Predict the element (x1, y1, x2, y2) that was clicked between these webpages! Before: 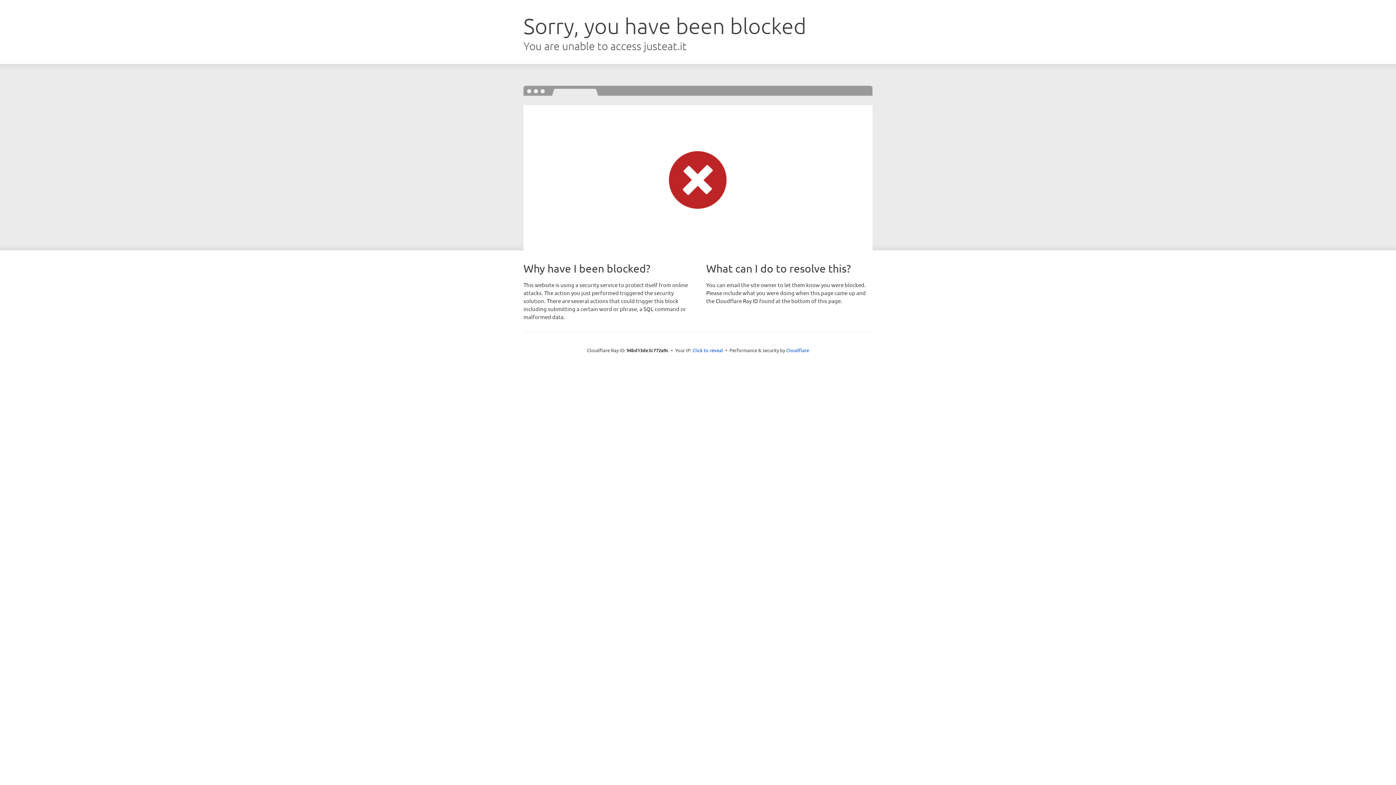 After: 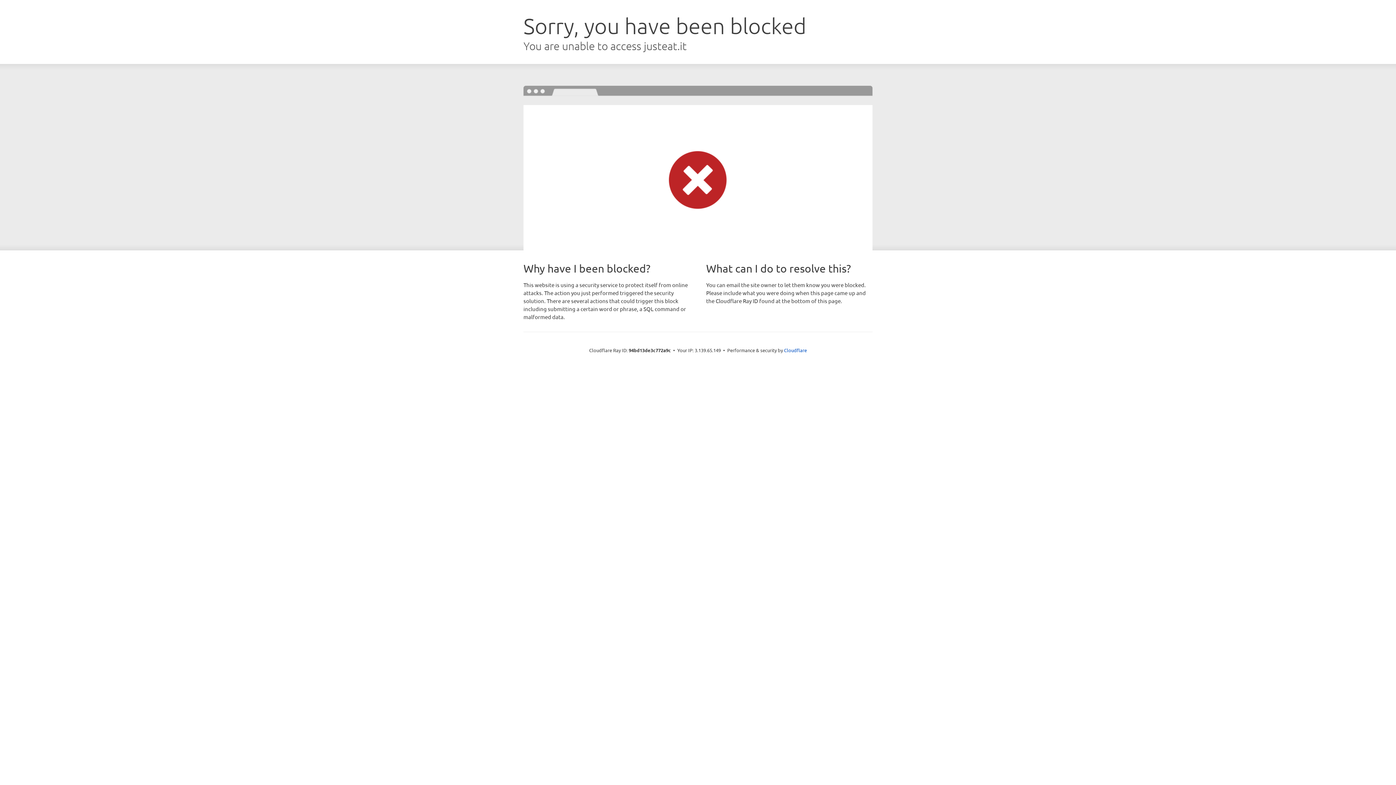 Action: label: Click to reveal bbox: (692, 346, 723, 353)